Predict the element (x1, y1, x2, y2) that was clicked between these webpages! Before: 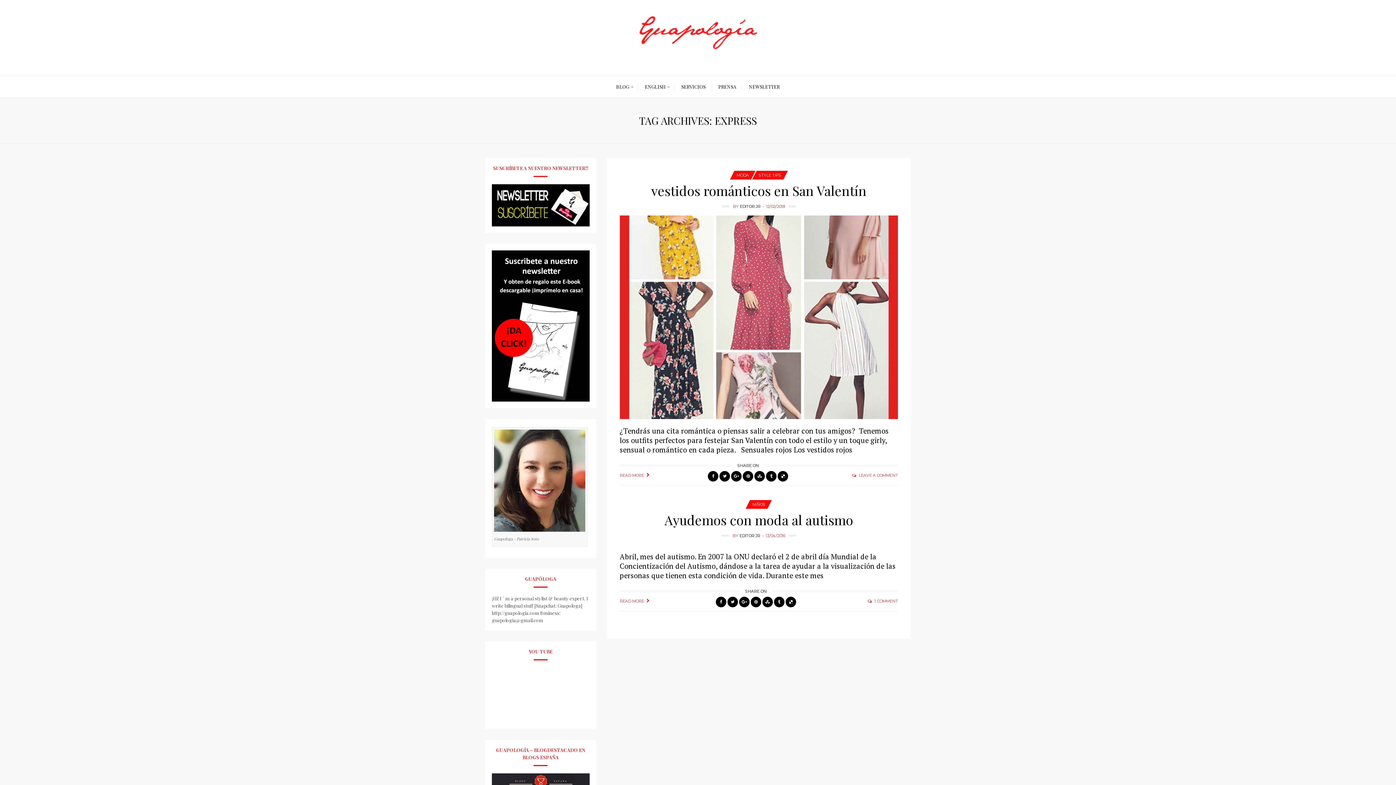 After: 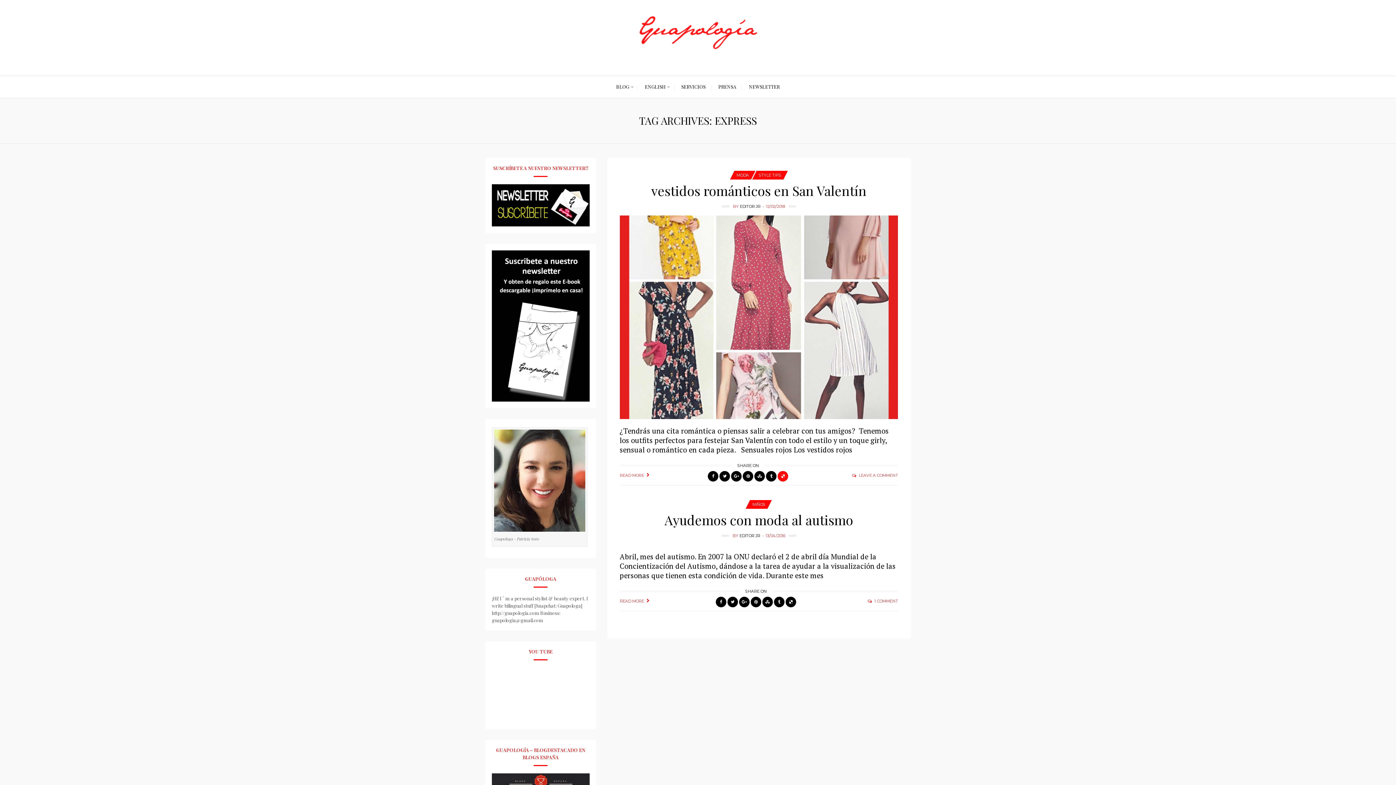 Action: bbox: (777, 473, 788, 478)